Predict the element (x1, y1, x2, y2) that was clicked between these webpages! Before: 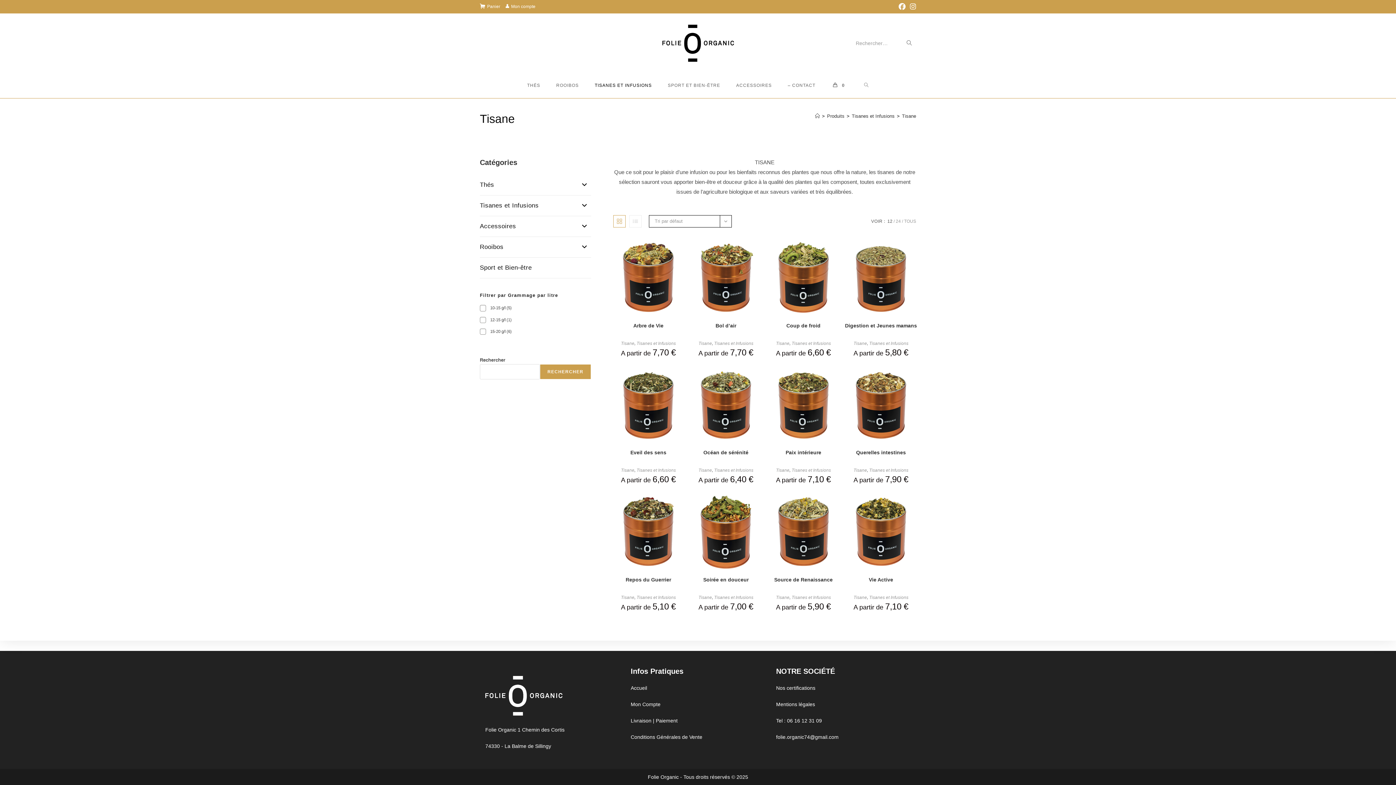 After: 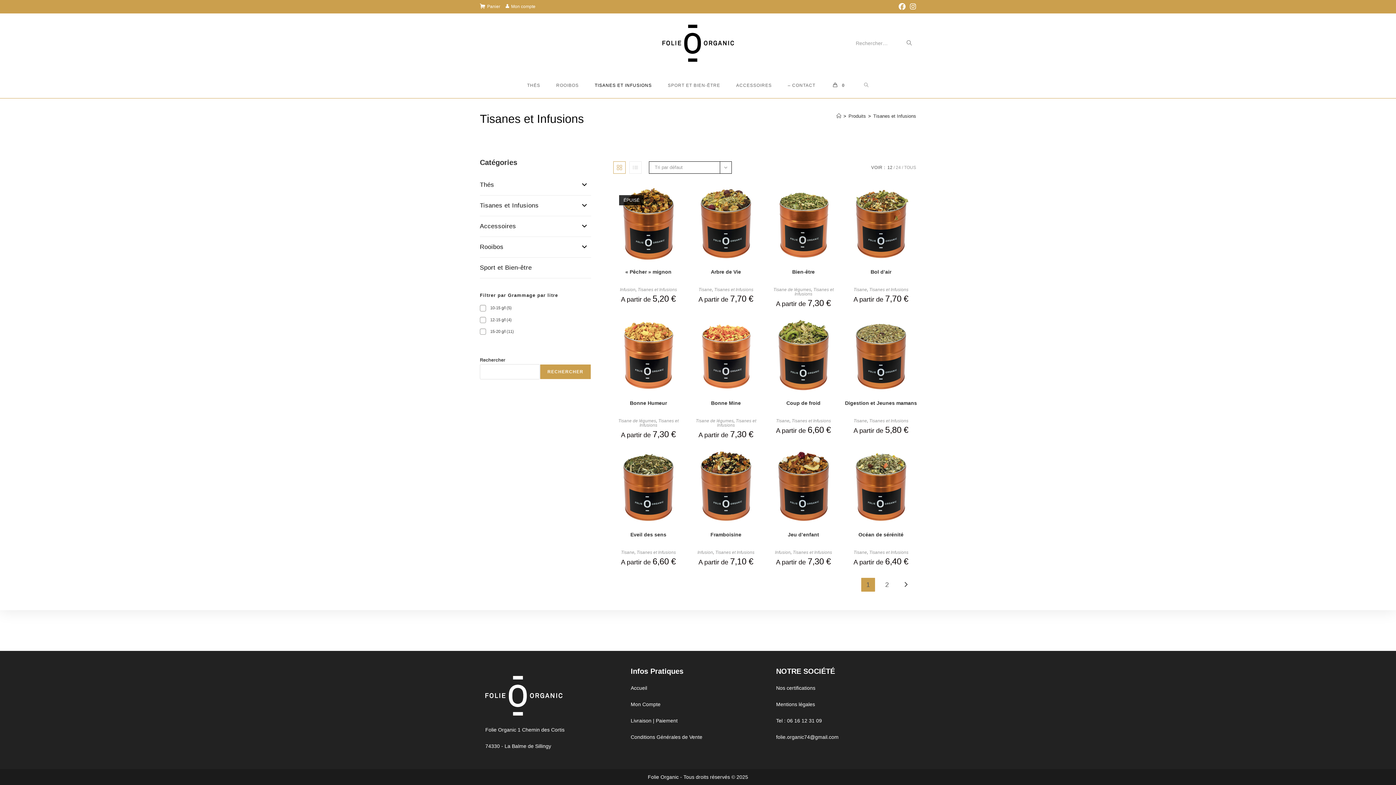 Action: bbox: (869, 341, 908, 346) label: Tisanes et Infusions